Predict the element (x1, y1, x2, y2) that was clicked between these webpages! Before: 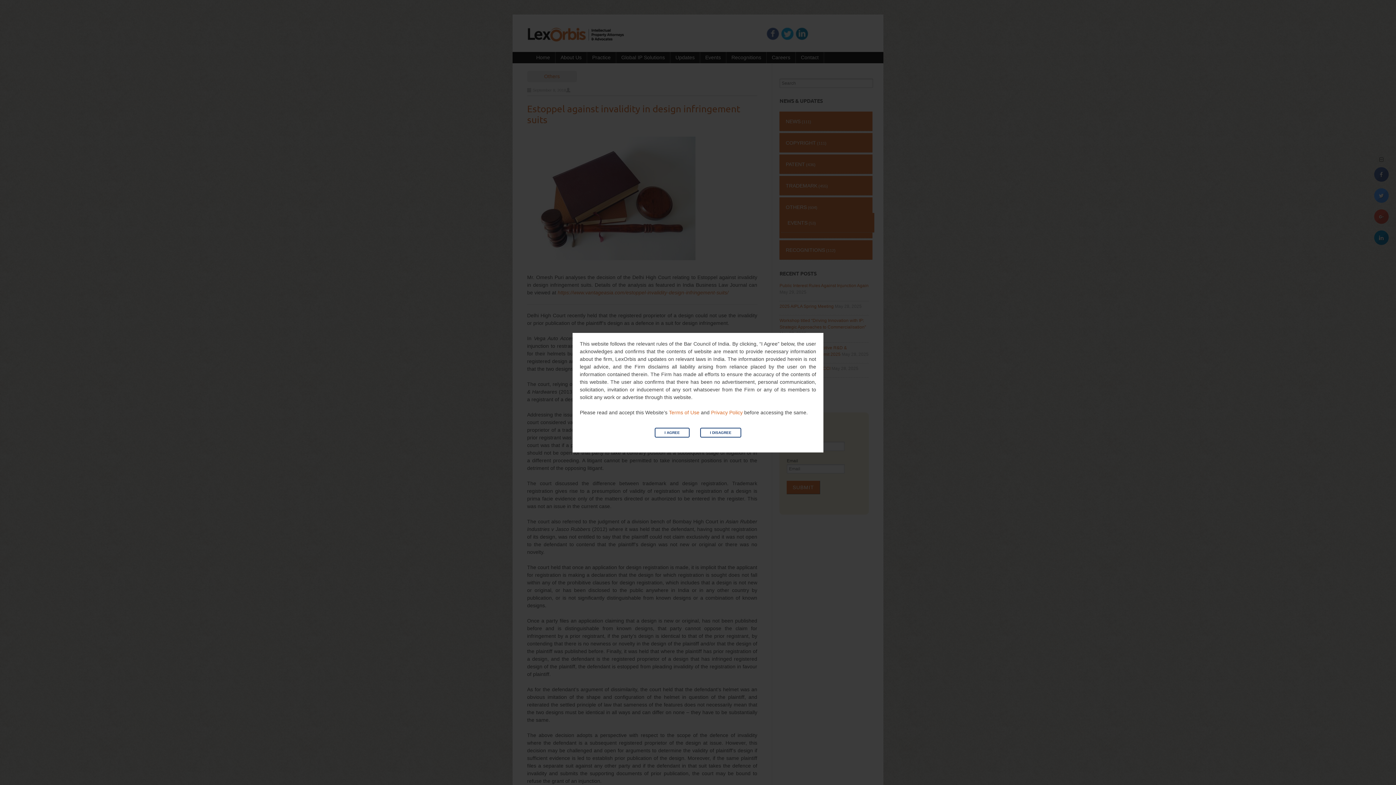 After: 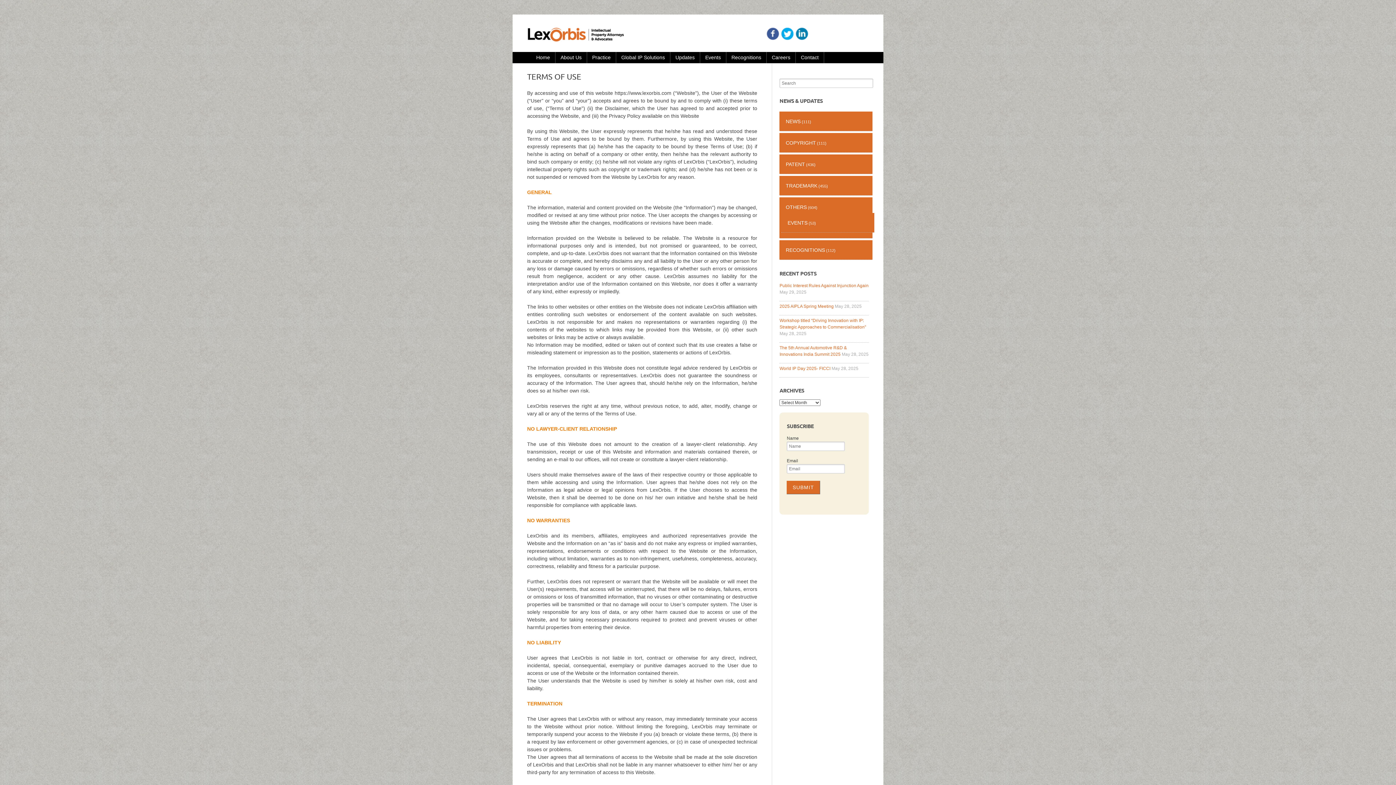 Action: label: Terms of Use bbox: (669, 409, 699, 415)